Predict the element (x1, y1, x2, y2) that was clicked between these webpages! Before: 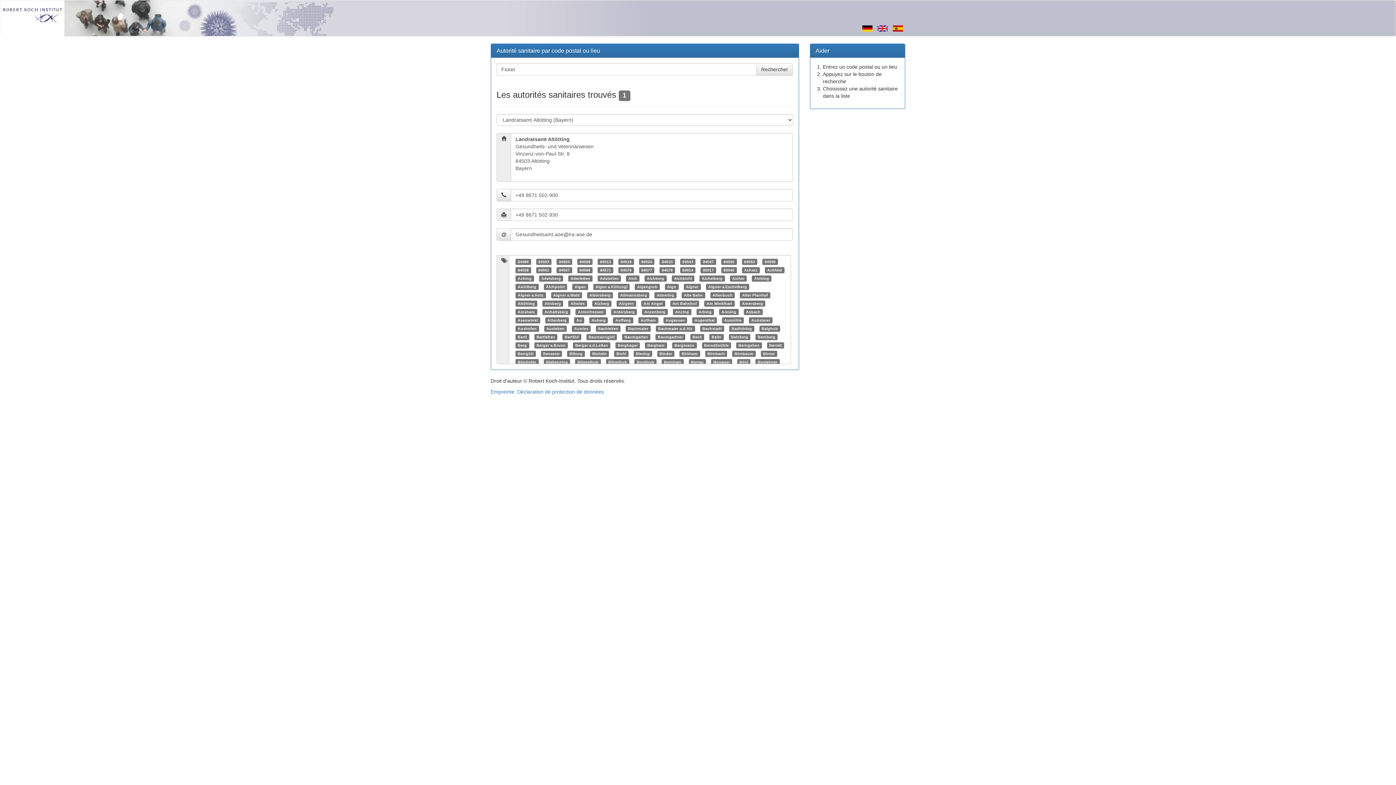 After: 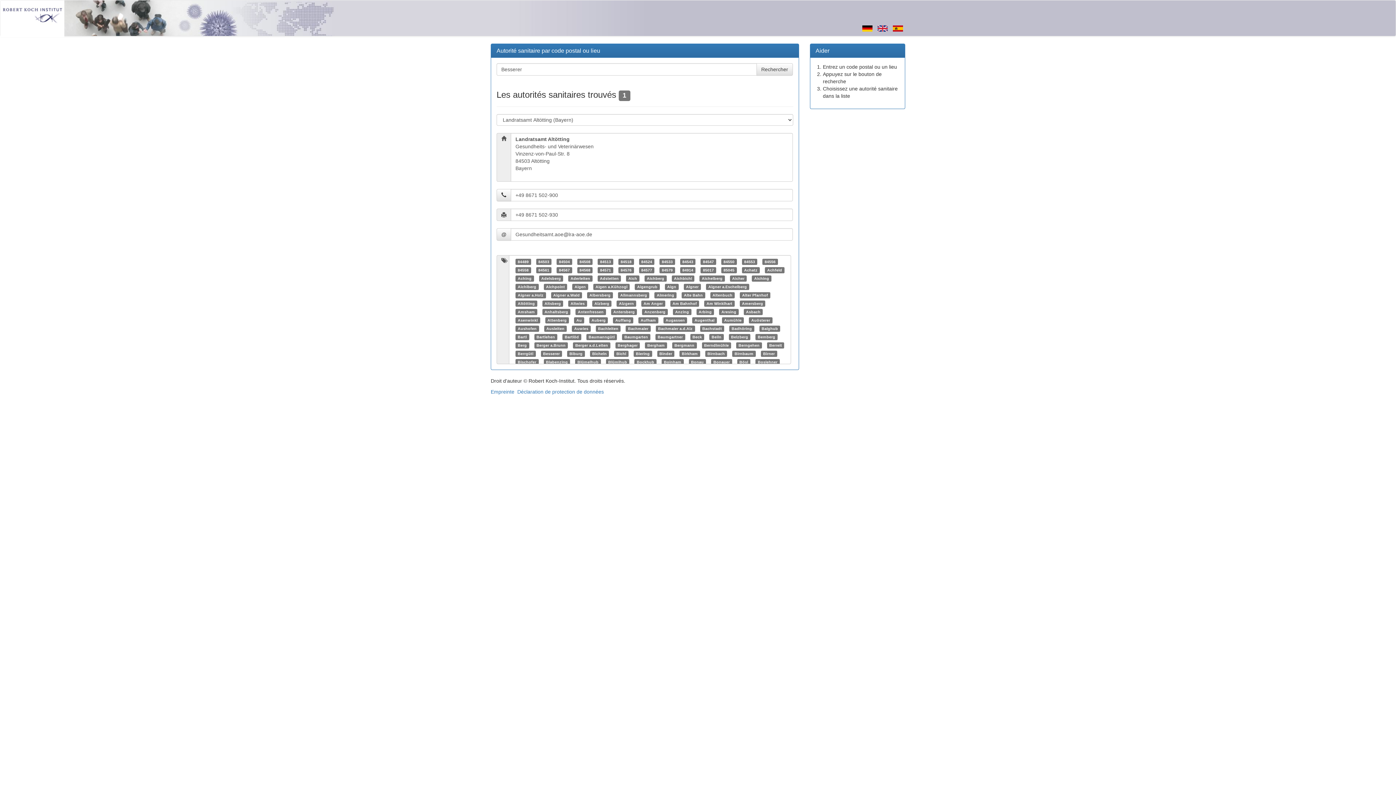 Action: bbox: (543, 351, 559, 356) label: Besserer